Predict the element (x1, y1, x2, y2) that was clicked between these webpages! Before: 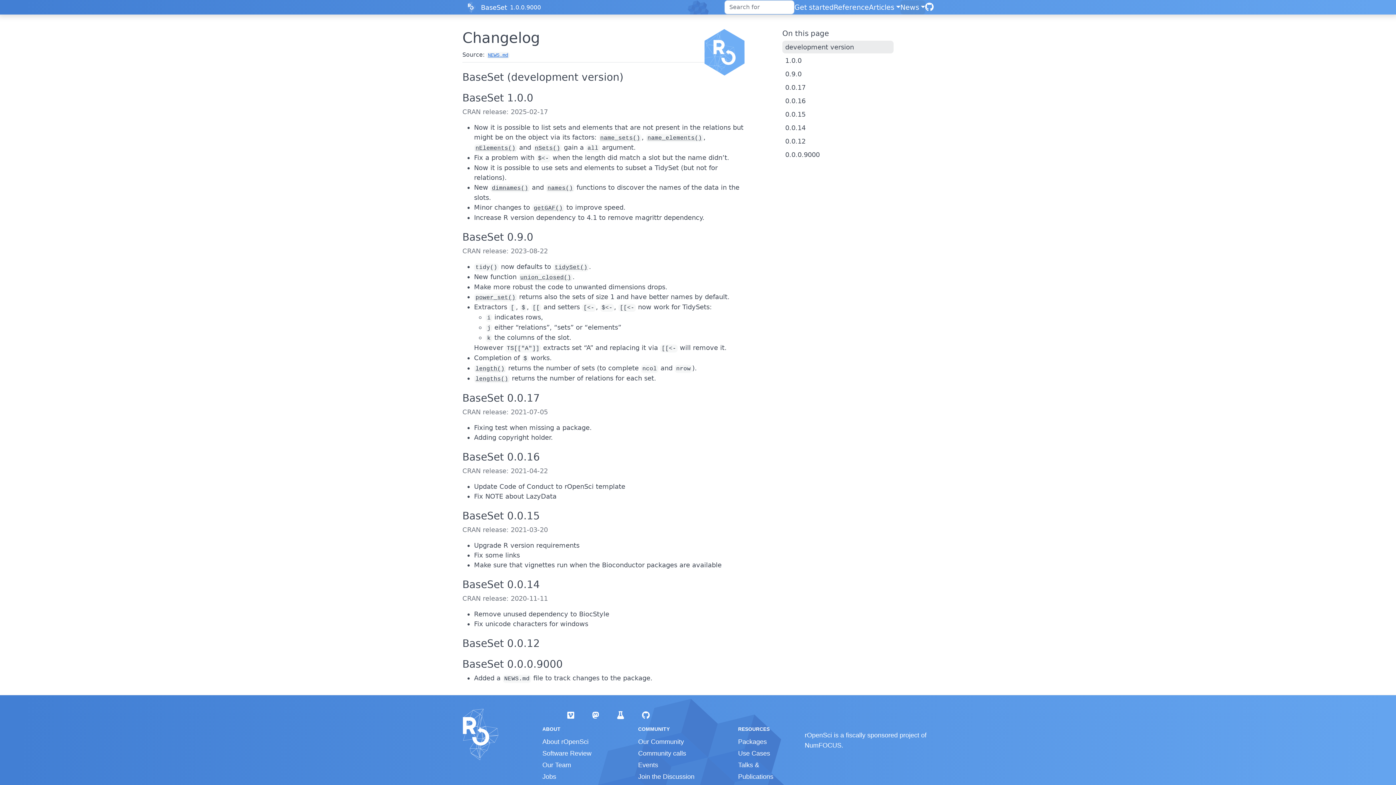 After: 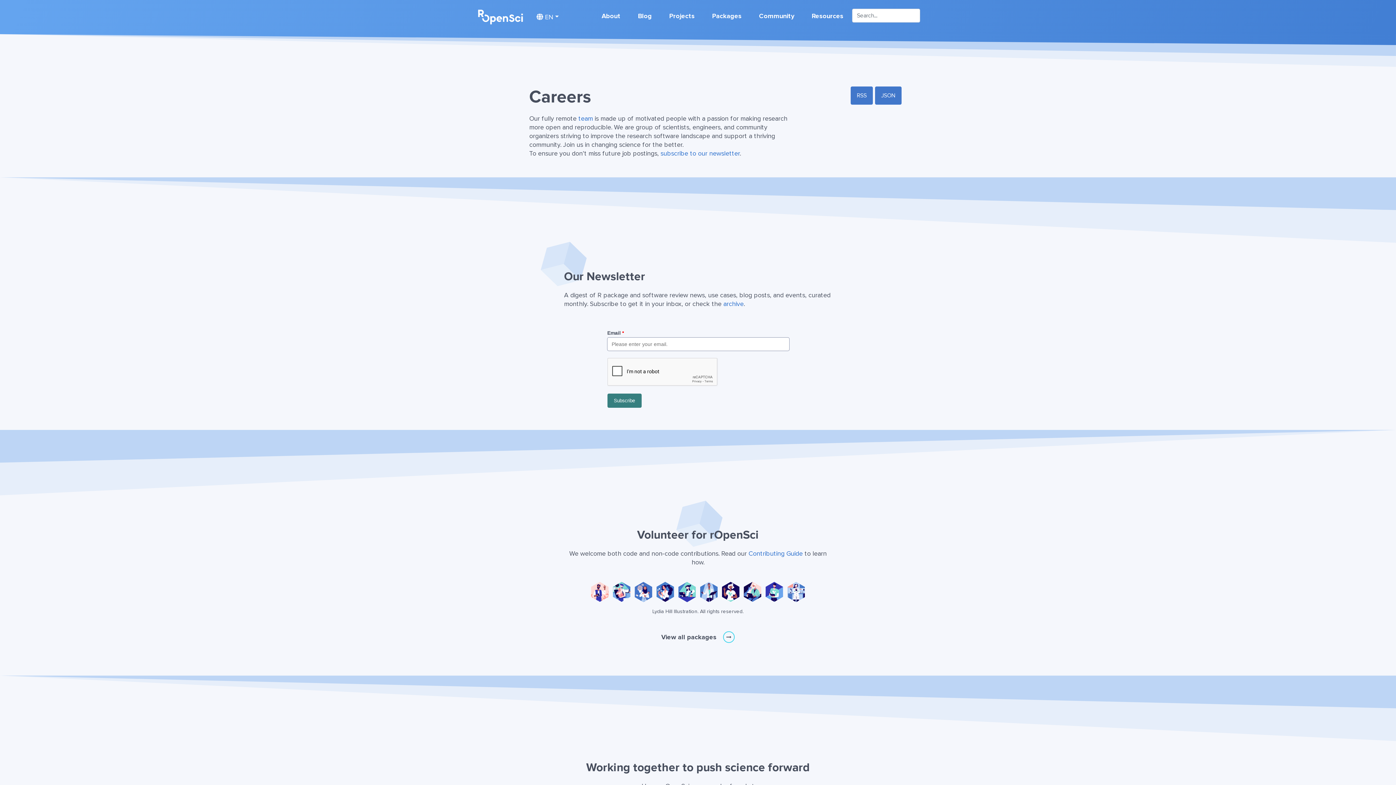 Action: label: Jobs bbox: (542, 773, 556, 780)